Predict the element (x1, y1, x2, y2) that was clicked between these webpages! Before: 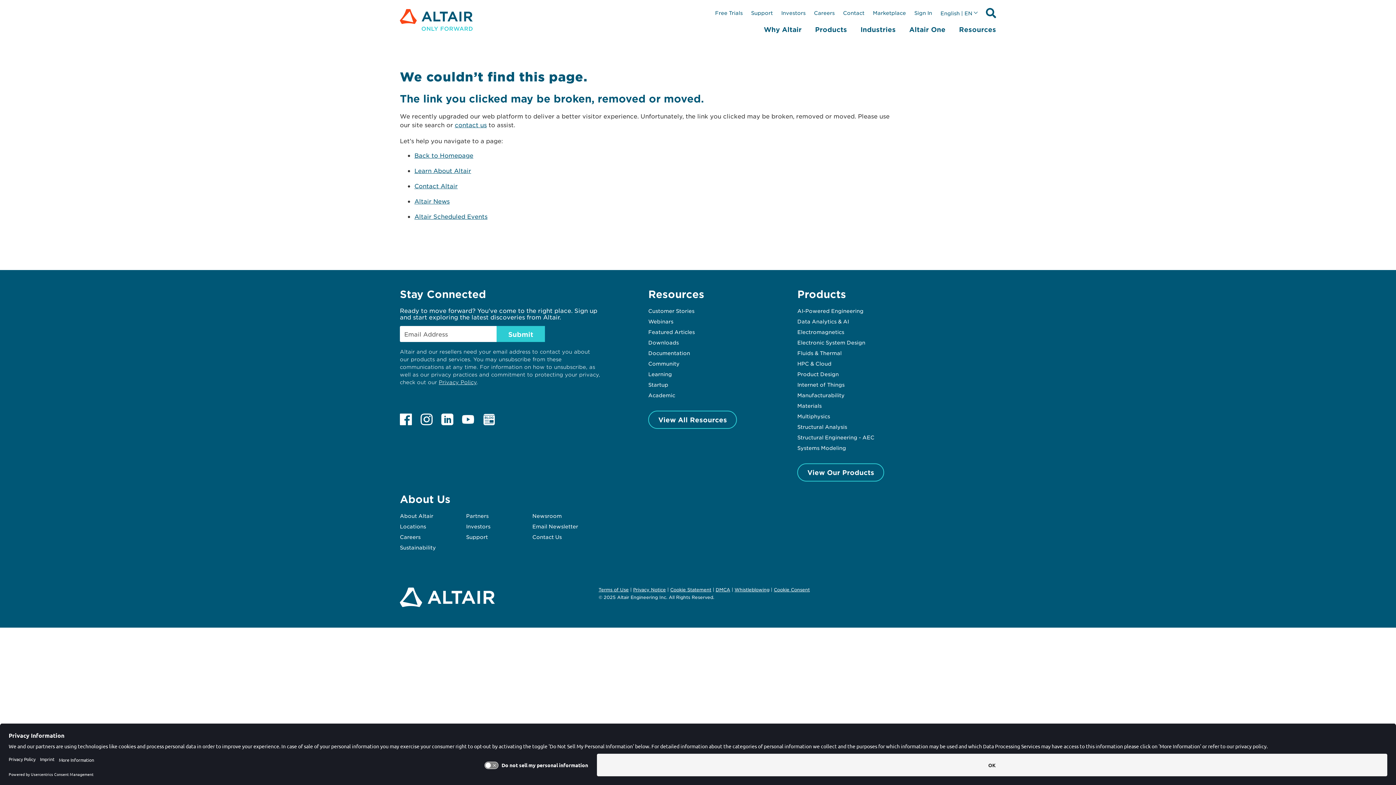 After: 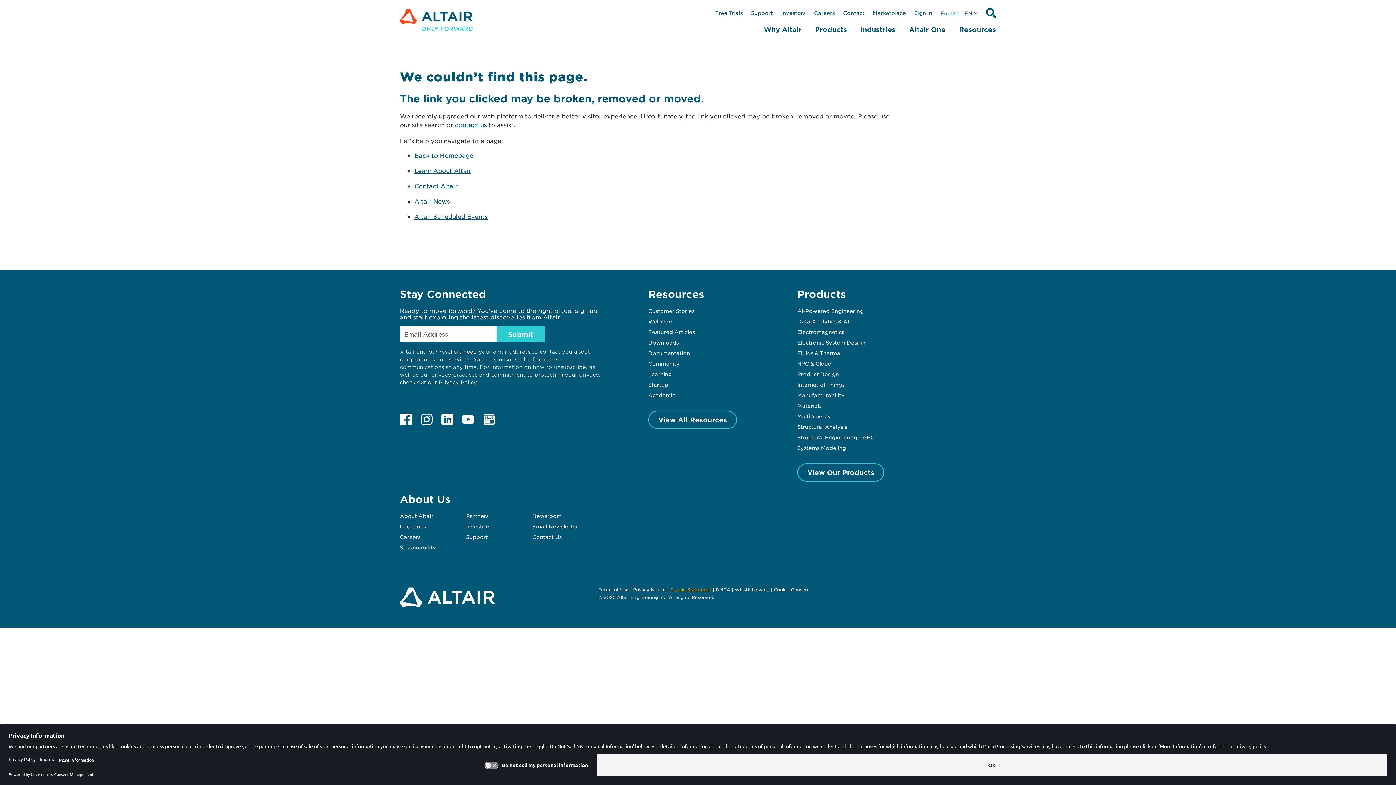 Action: label: Opens in new tab bbox: (670, 587, 711, 592)